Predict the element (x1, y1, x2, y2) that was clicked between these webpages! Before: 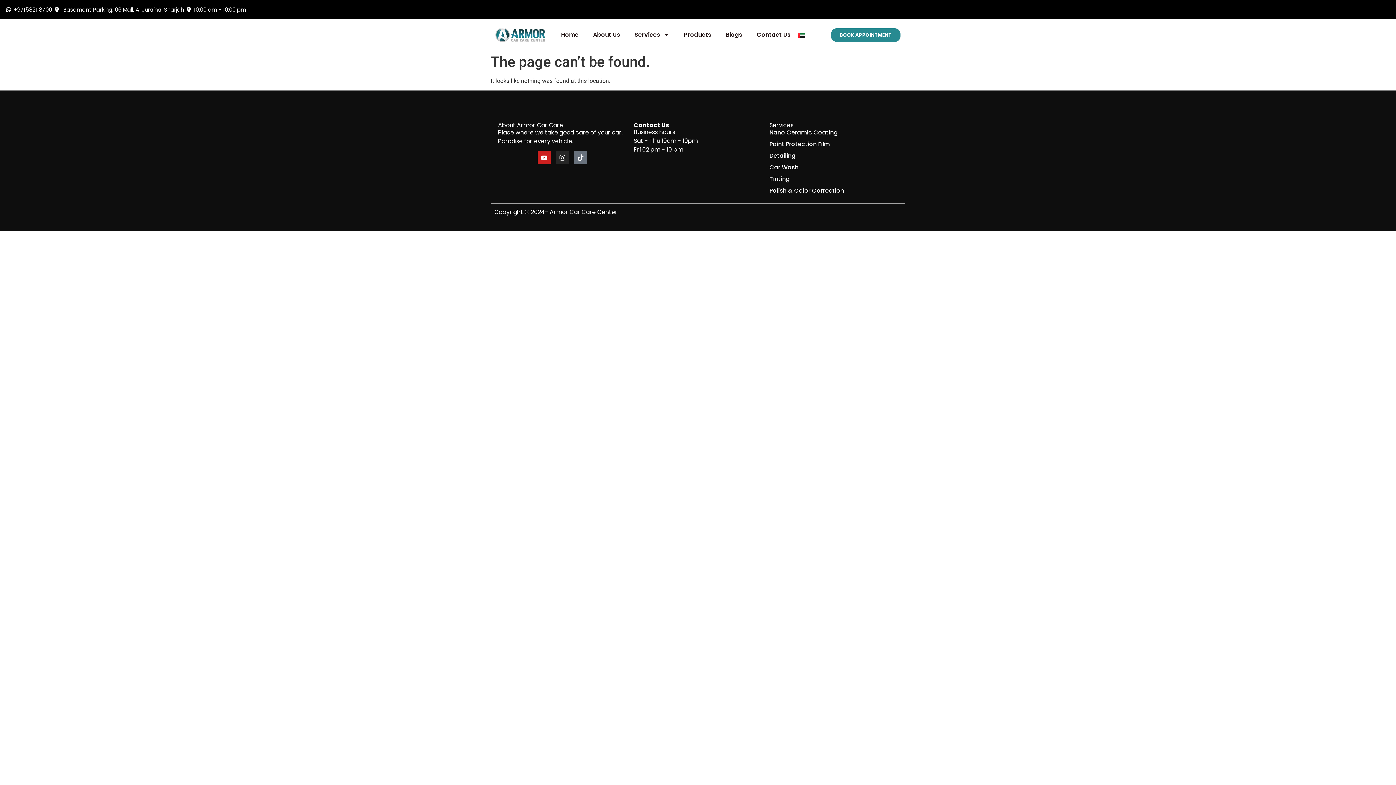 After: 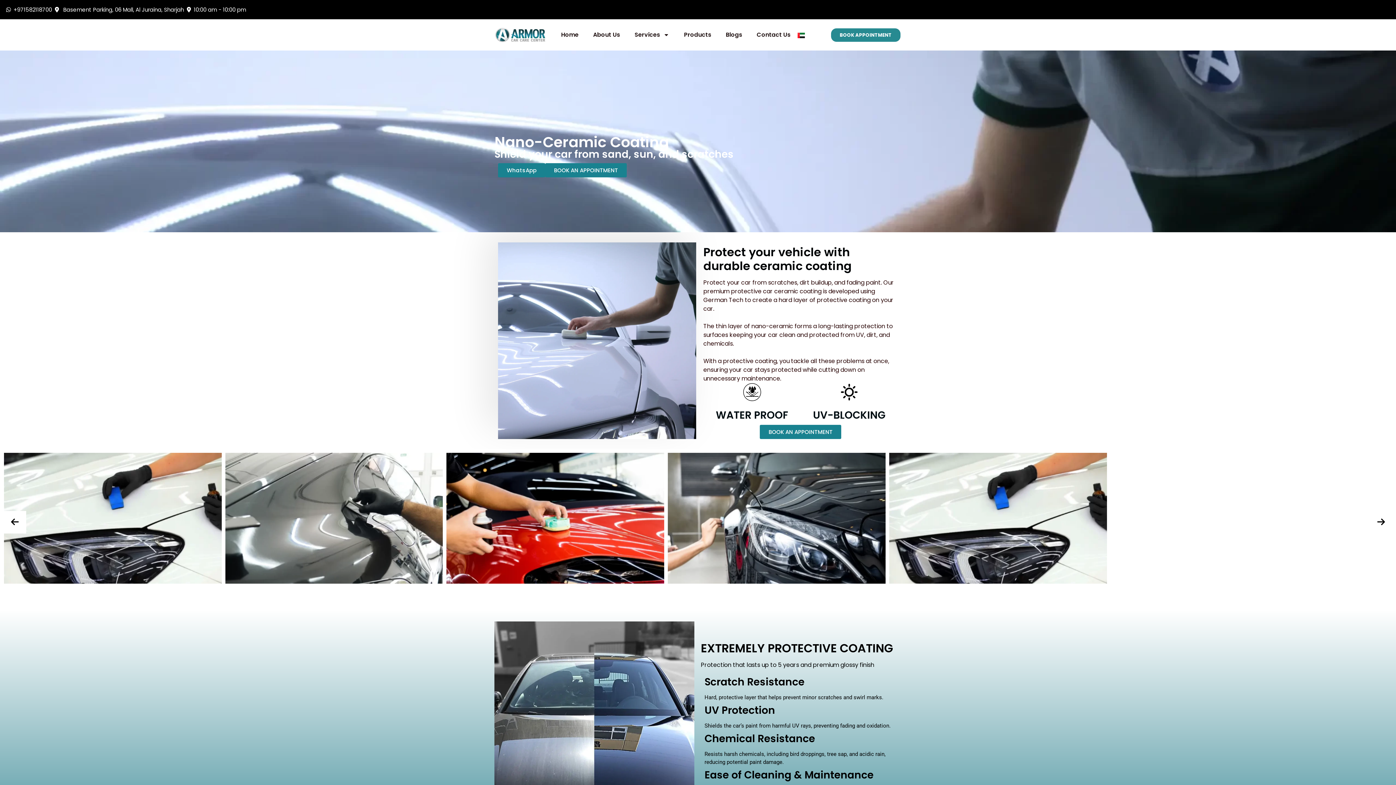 Action: bbox: (769, 128, 898, 137) label: Nano Ceramic Coating